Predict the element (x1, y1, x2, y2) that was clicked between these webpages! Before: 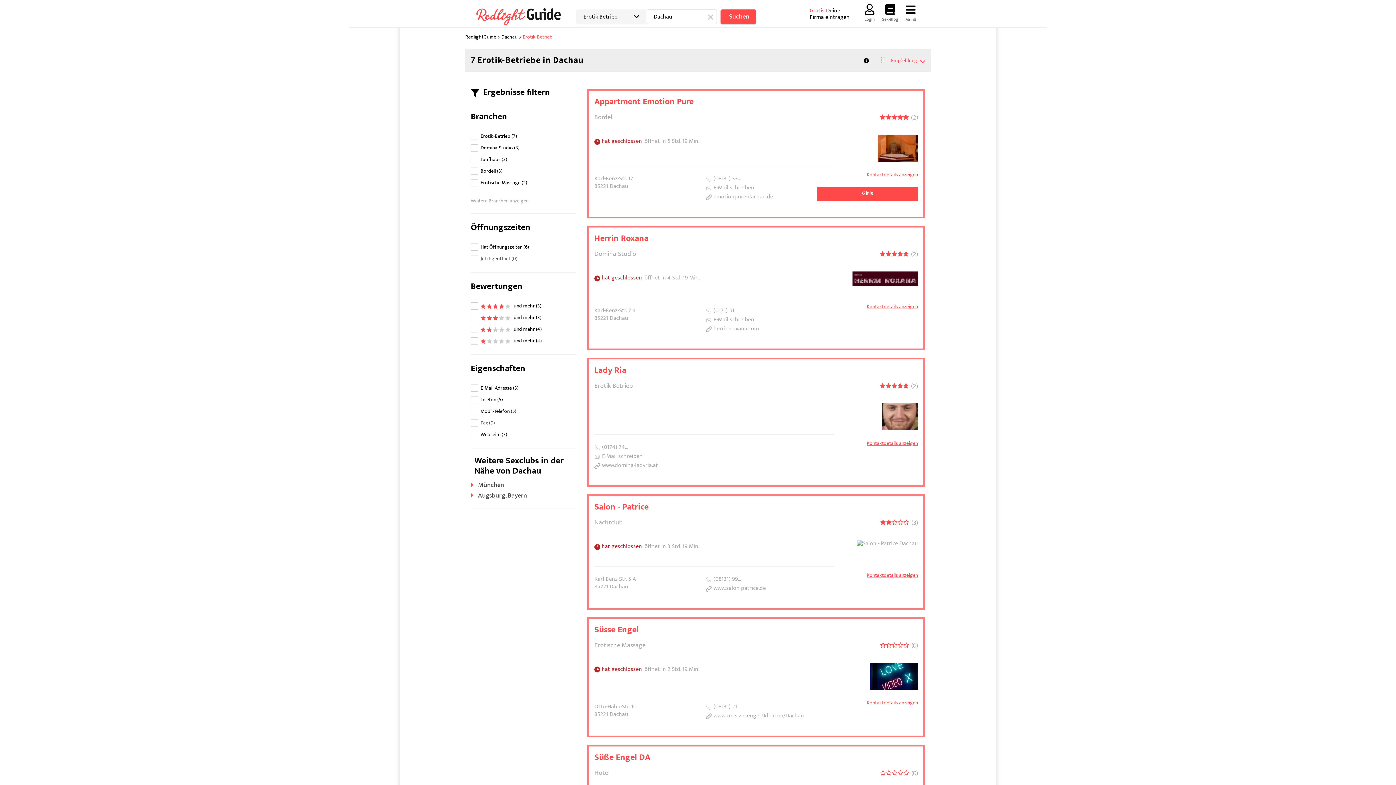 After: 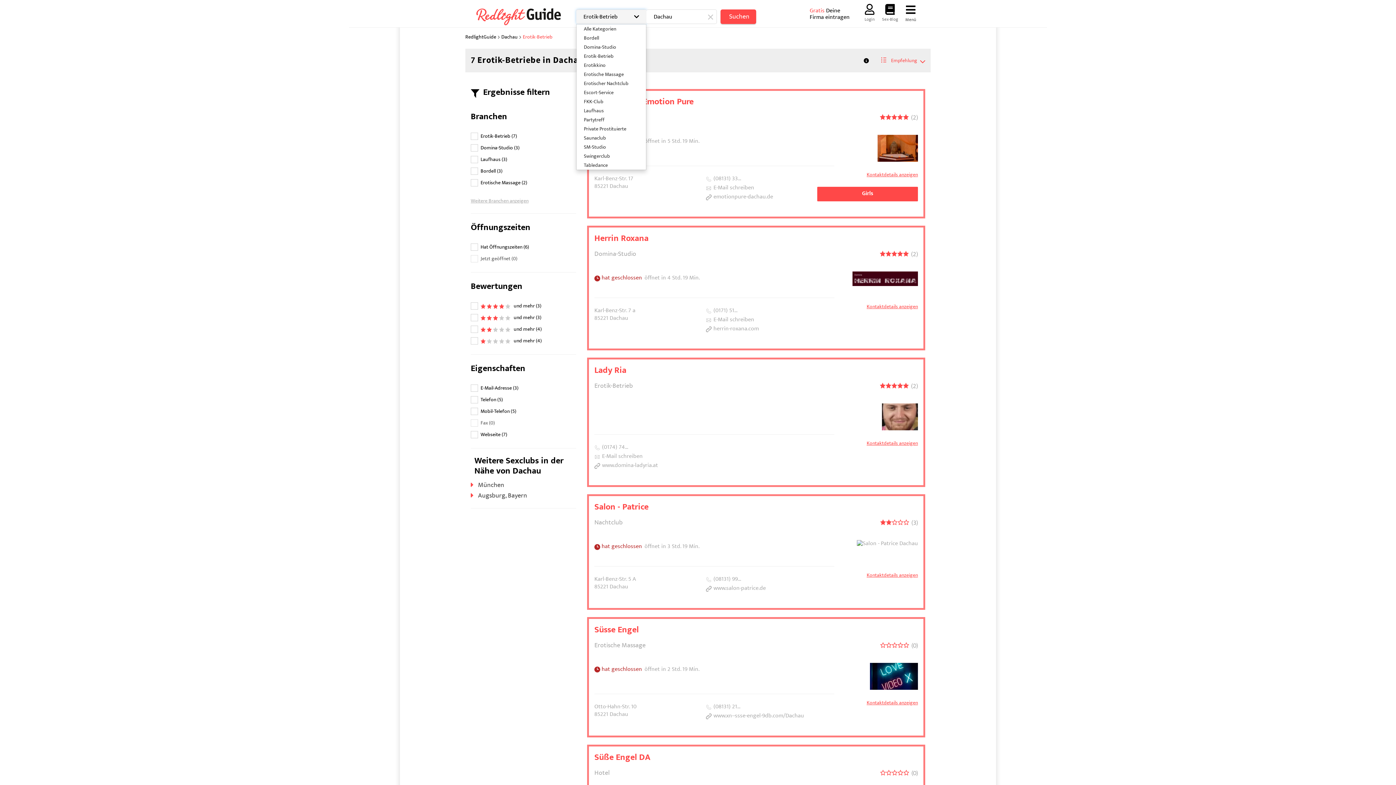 Action: bbox: (576, 9, 646, 24) label: Erotik-Betrieb